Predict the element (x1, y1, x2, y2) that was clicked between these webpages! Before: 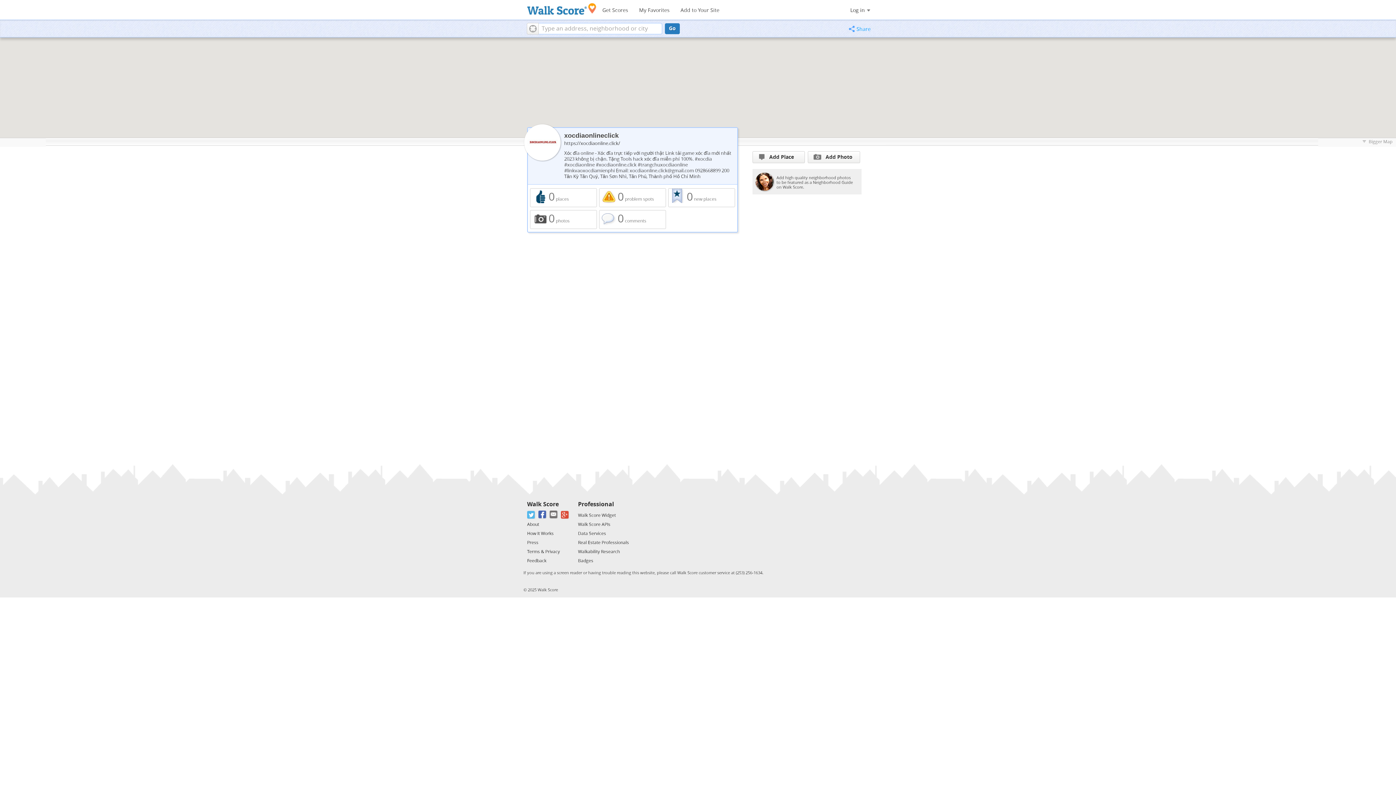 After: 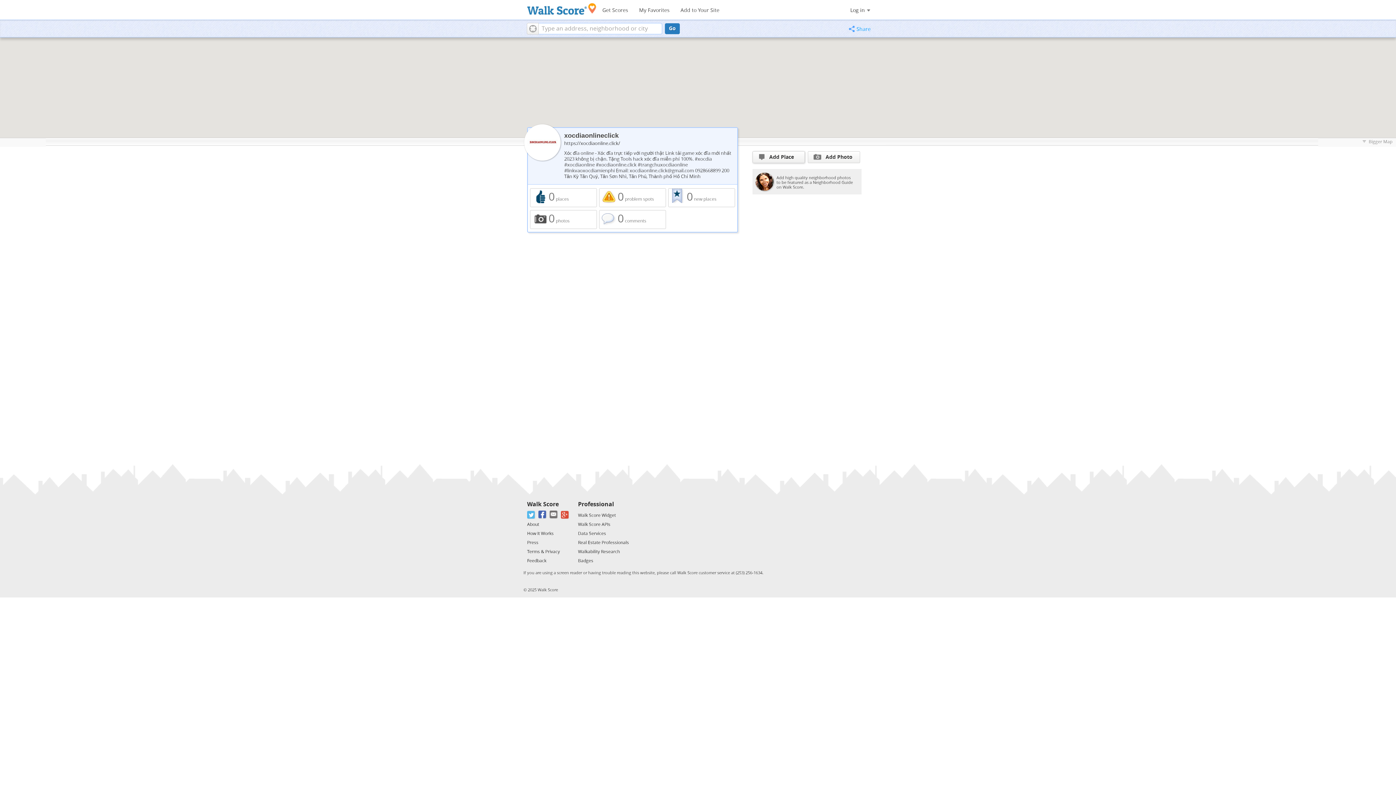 Action: bbox: (752, 151, 805, 163) label: Add Place